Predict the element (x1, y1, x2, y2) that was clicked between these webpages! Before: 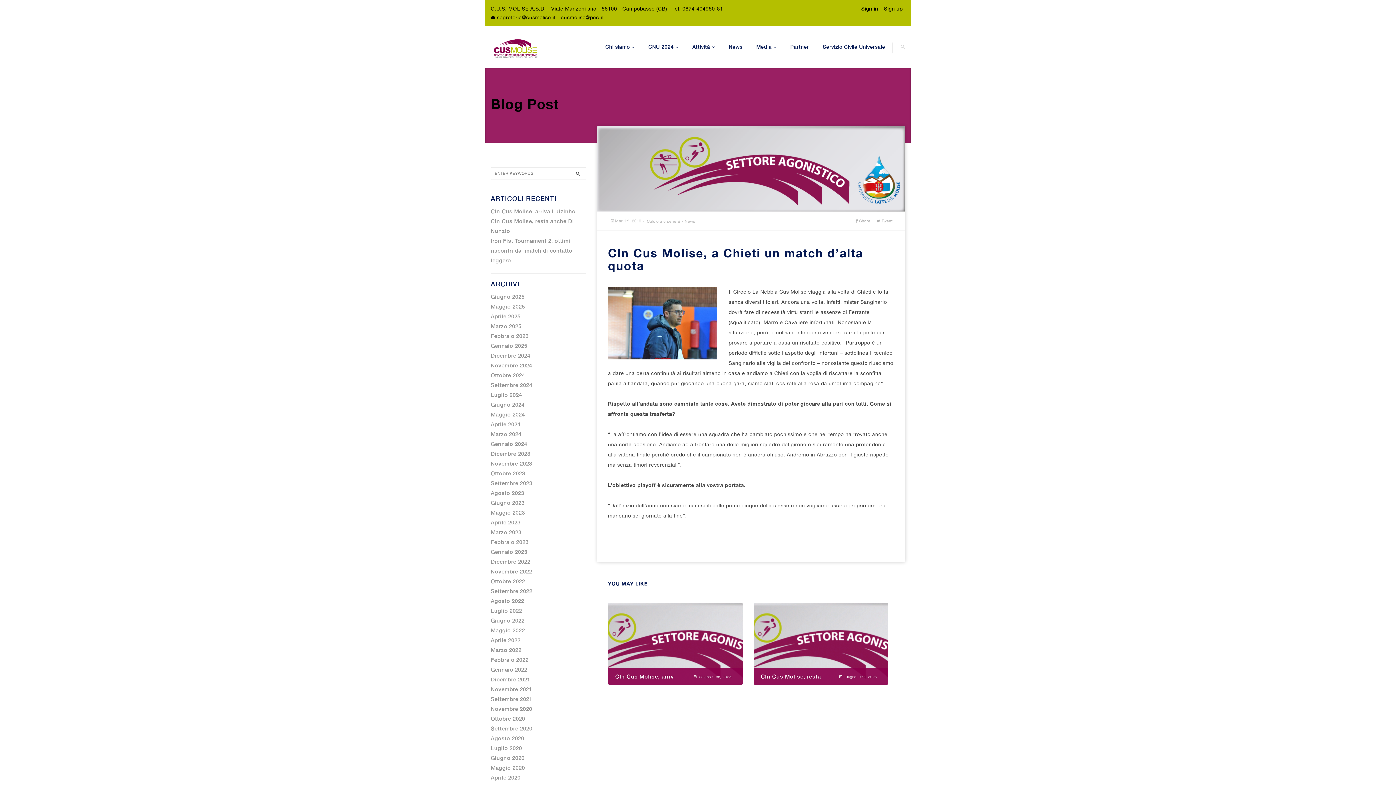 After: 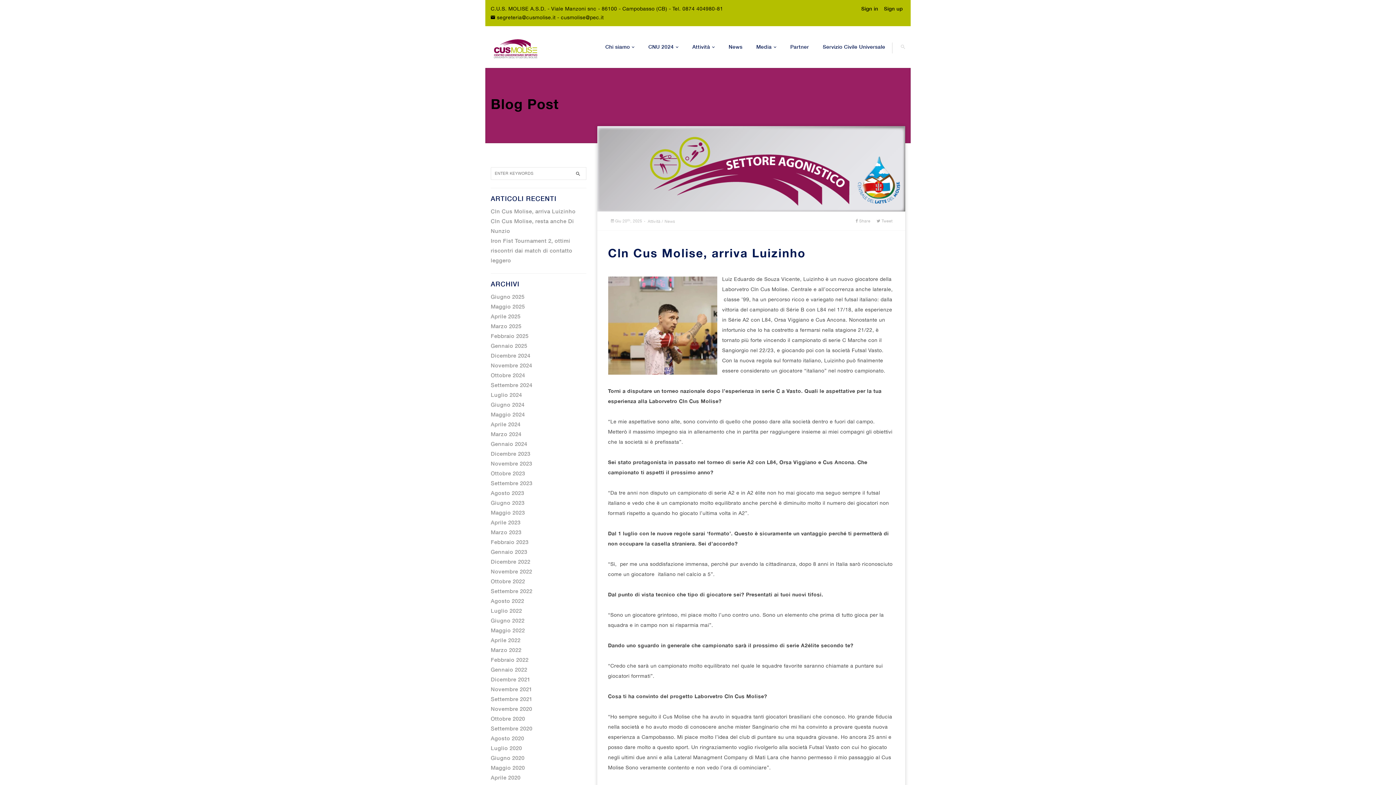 Action: bbox: (490, 208, 575, 214) label: Cln Cus Molise, arriva Luizinho